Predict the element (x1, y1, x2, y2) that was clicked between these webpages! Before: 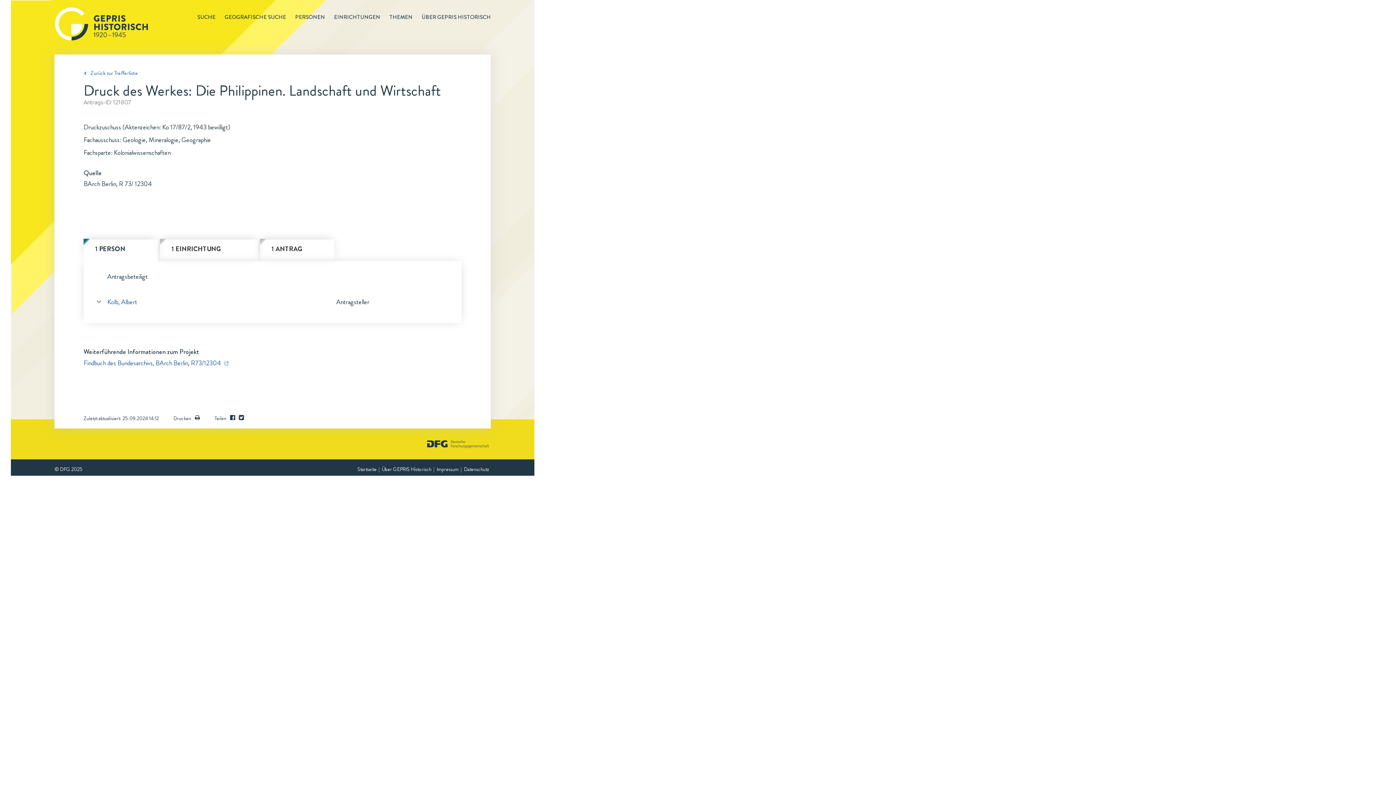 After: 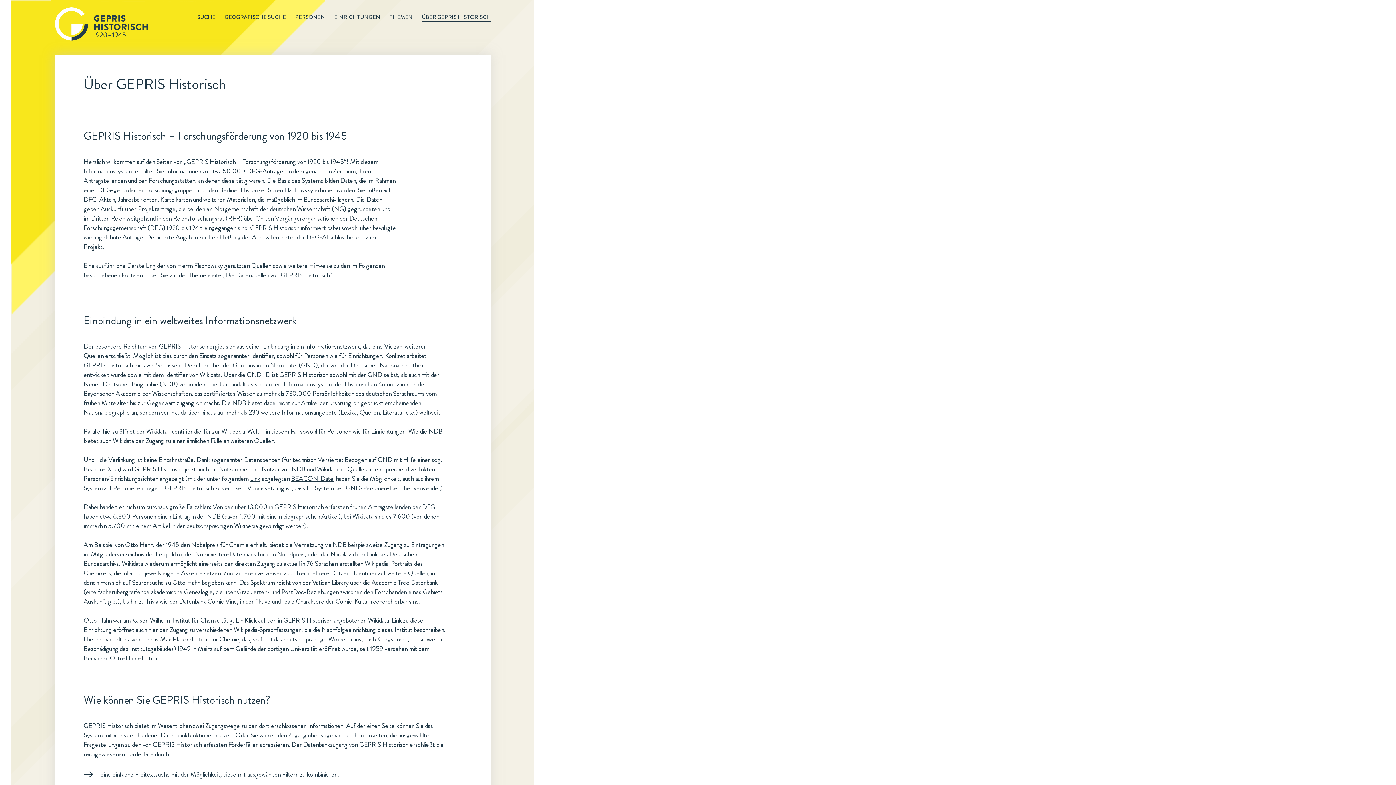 Action: bbox: (412, 13, 490, 21) label: ÜBER GEPRIS HISTORISCH